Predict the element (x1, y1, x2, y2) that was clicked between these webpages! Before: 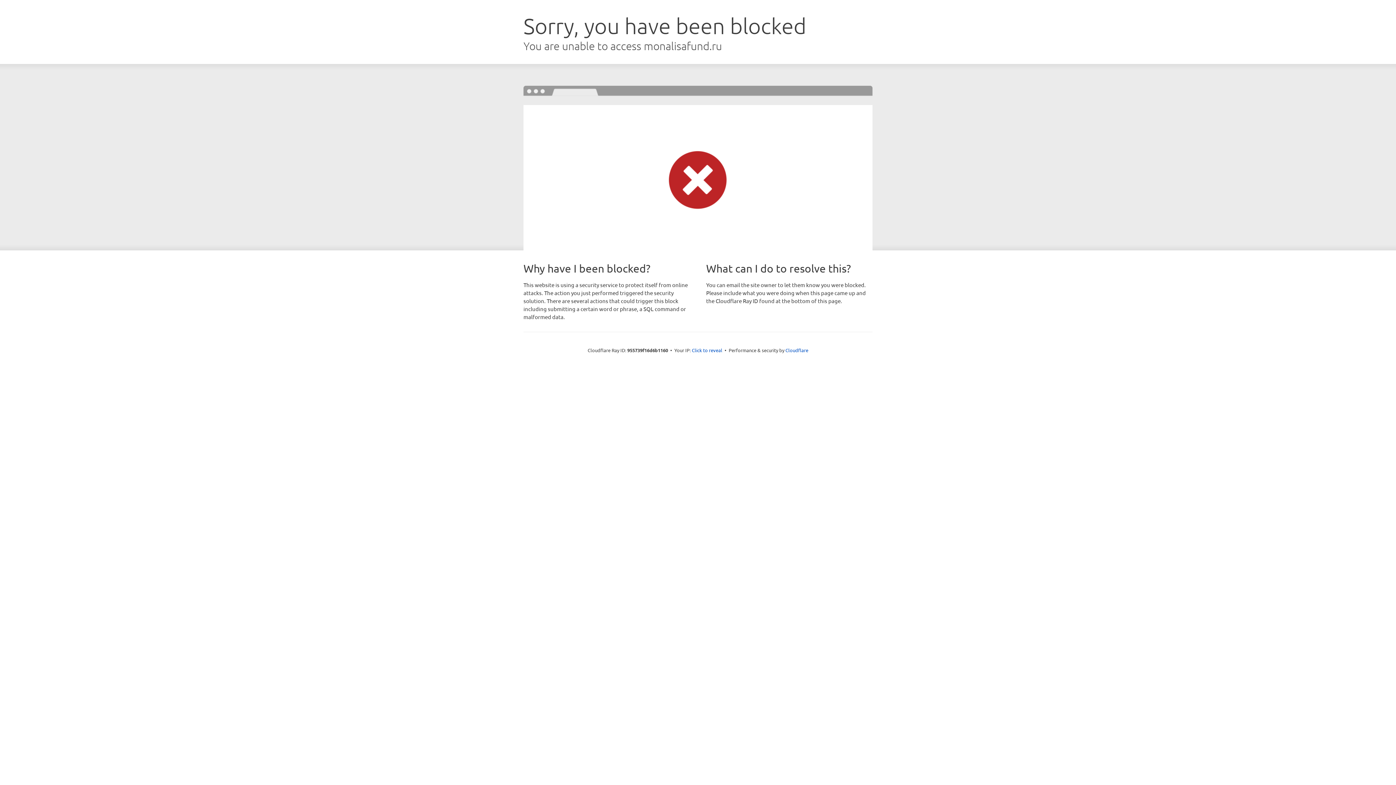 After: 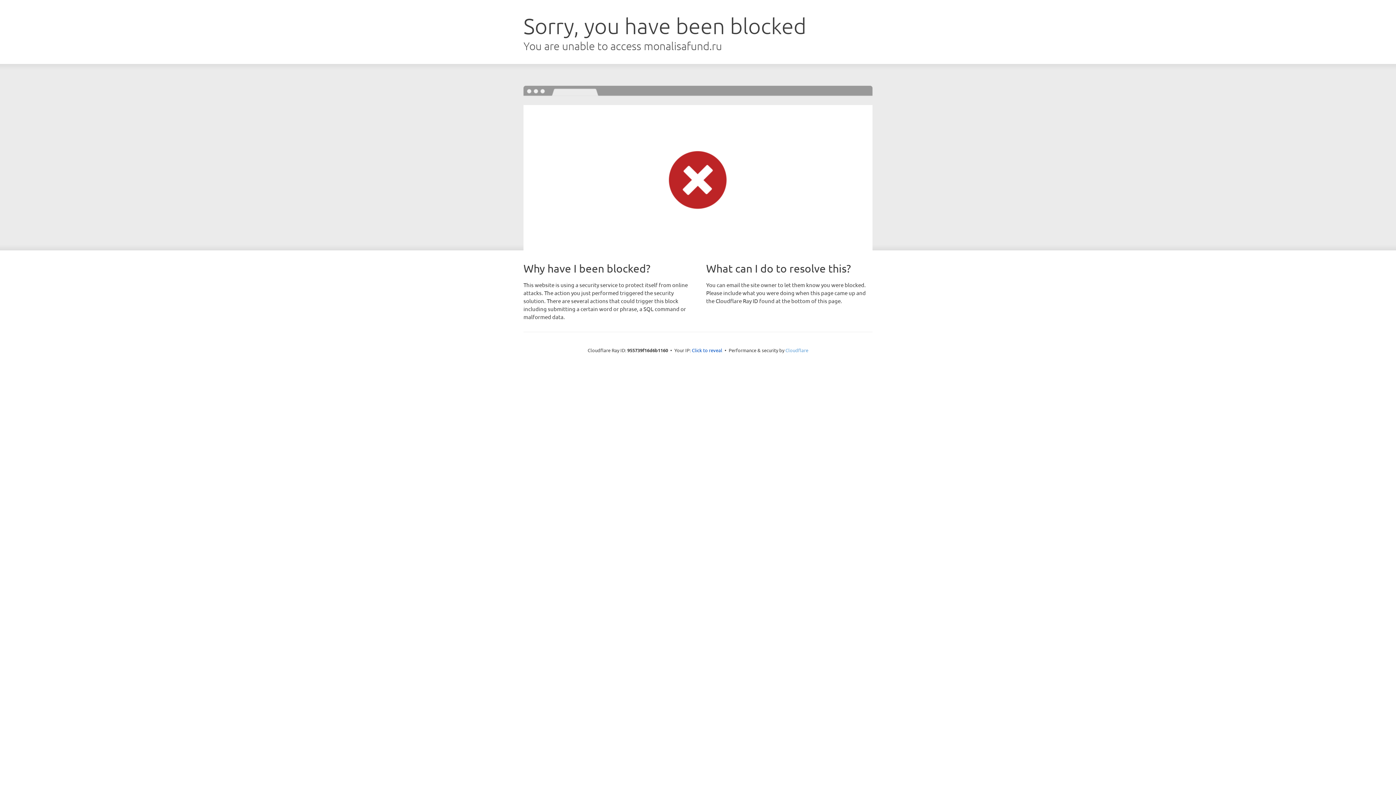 Action: bbox: (785, 347, 808, 353) label: Cloudflare